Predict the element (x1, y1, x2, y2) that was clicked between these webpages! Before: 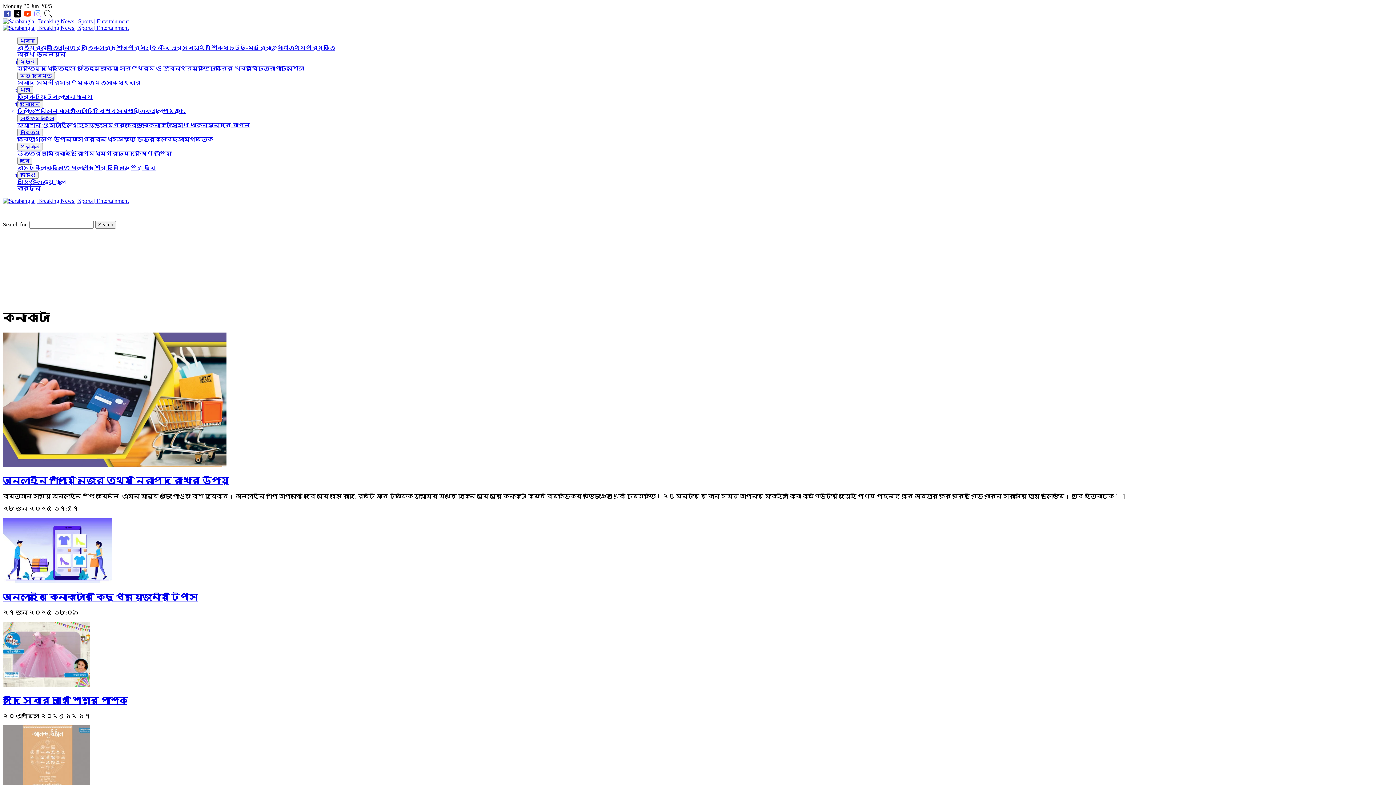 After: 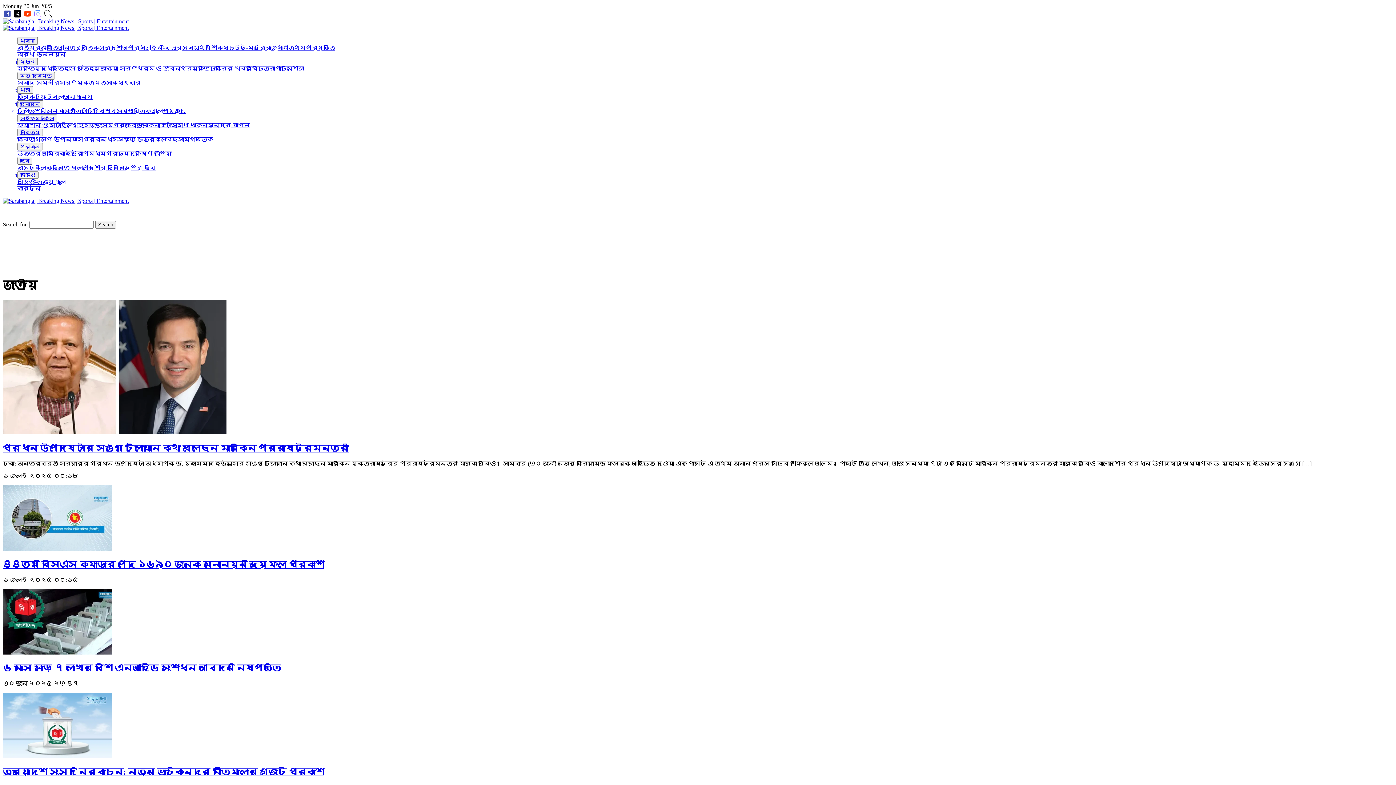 Action: label: জাতীয় bbox: (17, 44, 34, 50)